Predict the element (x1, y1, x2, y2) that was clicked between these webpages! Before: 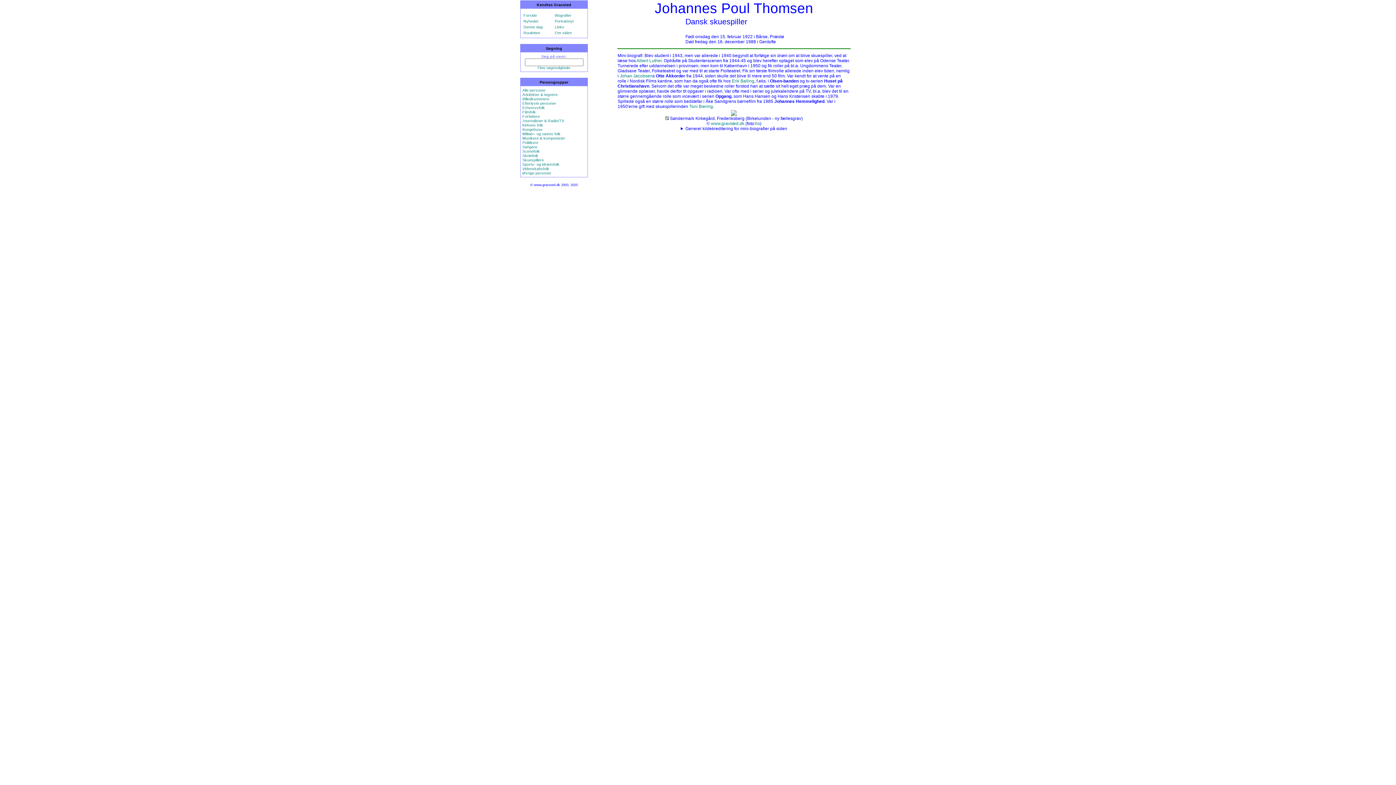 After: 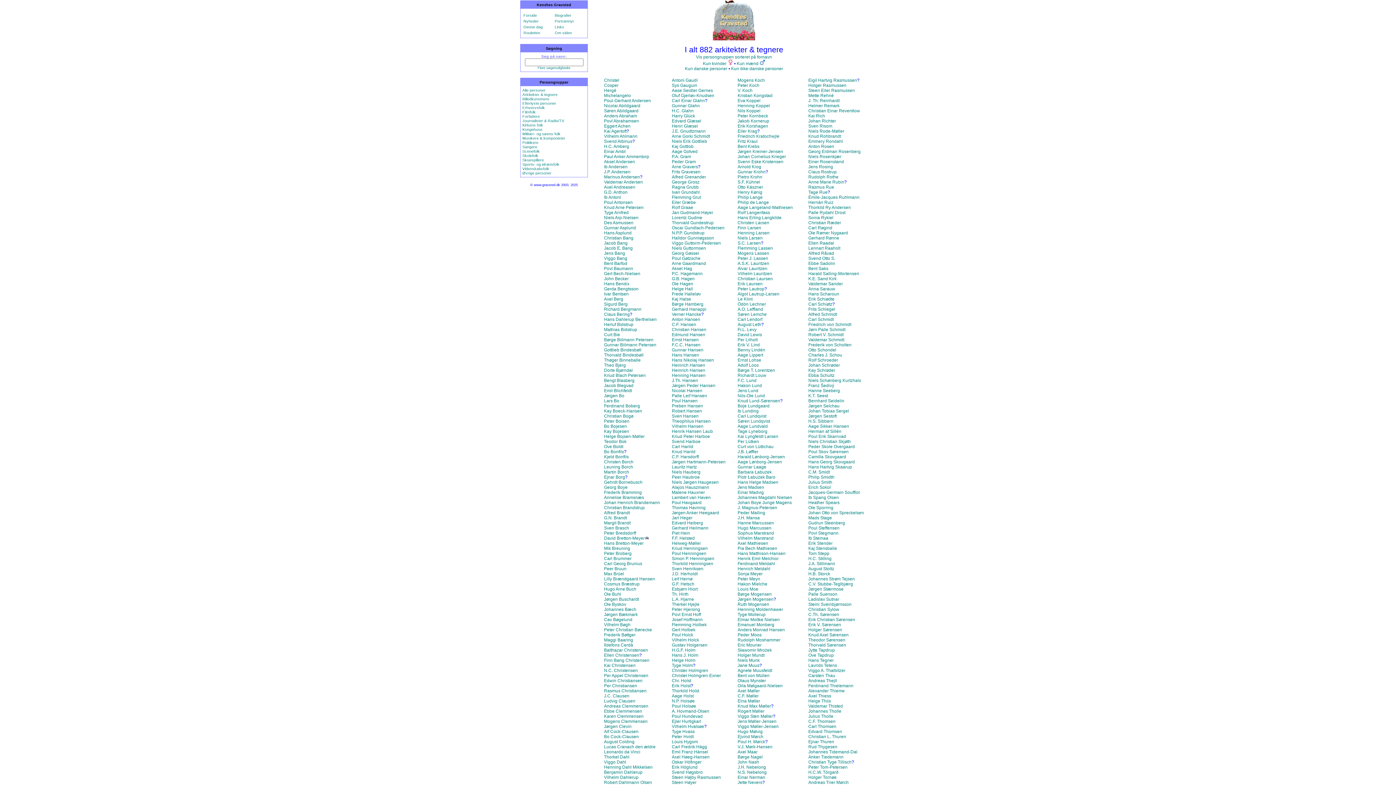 Action: label: Arkitekter & tegnere bbox: (522, 92, 557, 96)